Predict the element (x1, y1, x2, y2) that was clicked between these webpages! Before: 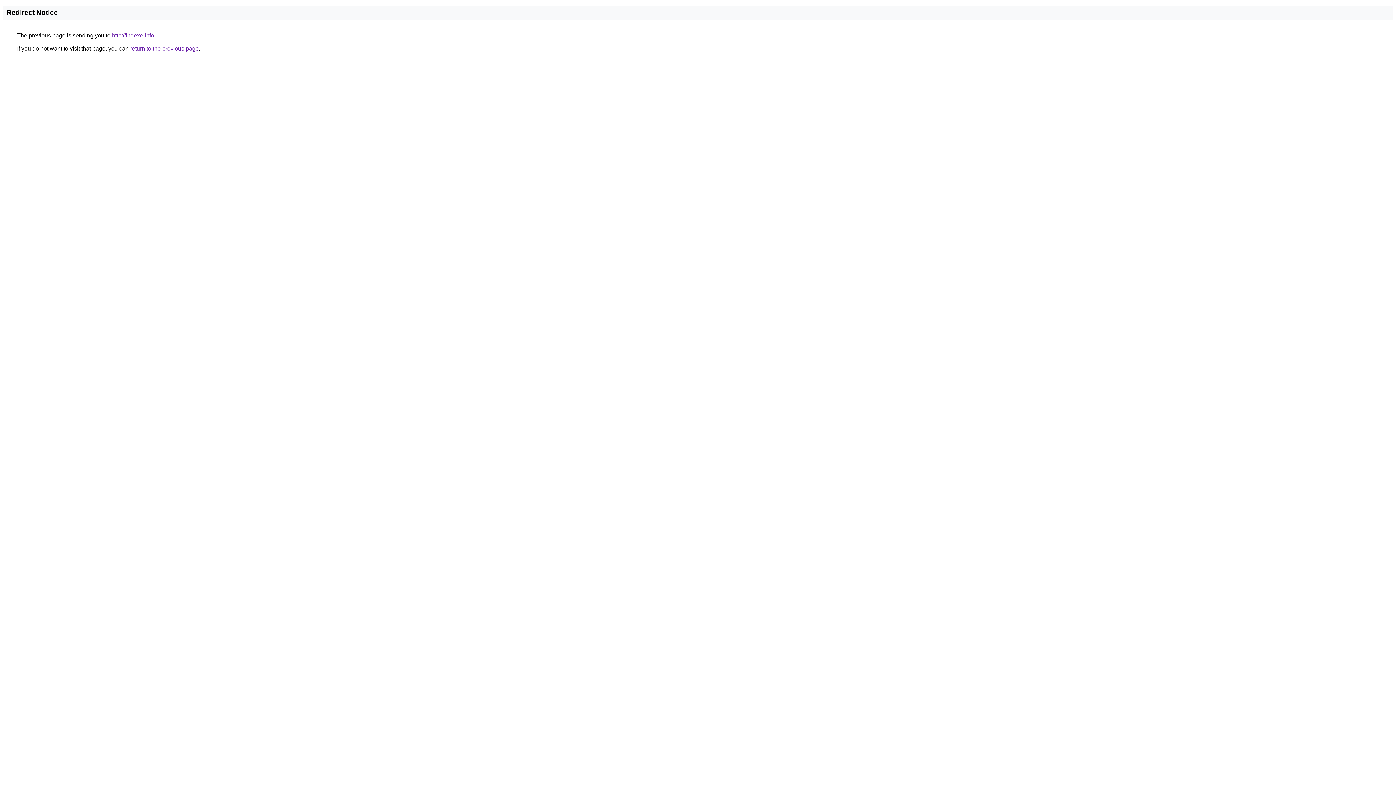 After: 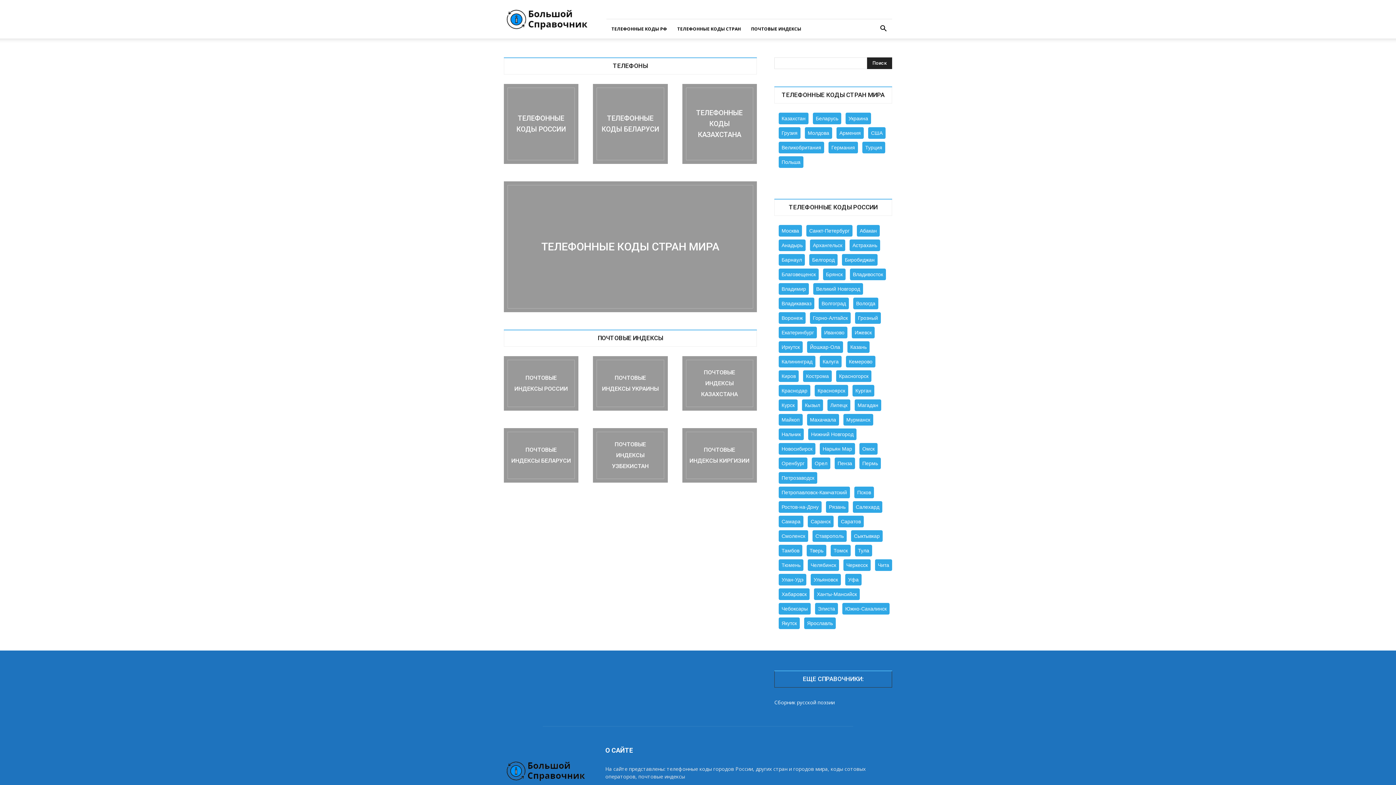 Action: label: http://indexe.info bbox: (112, 32, 154, 38)